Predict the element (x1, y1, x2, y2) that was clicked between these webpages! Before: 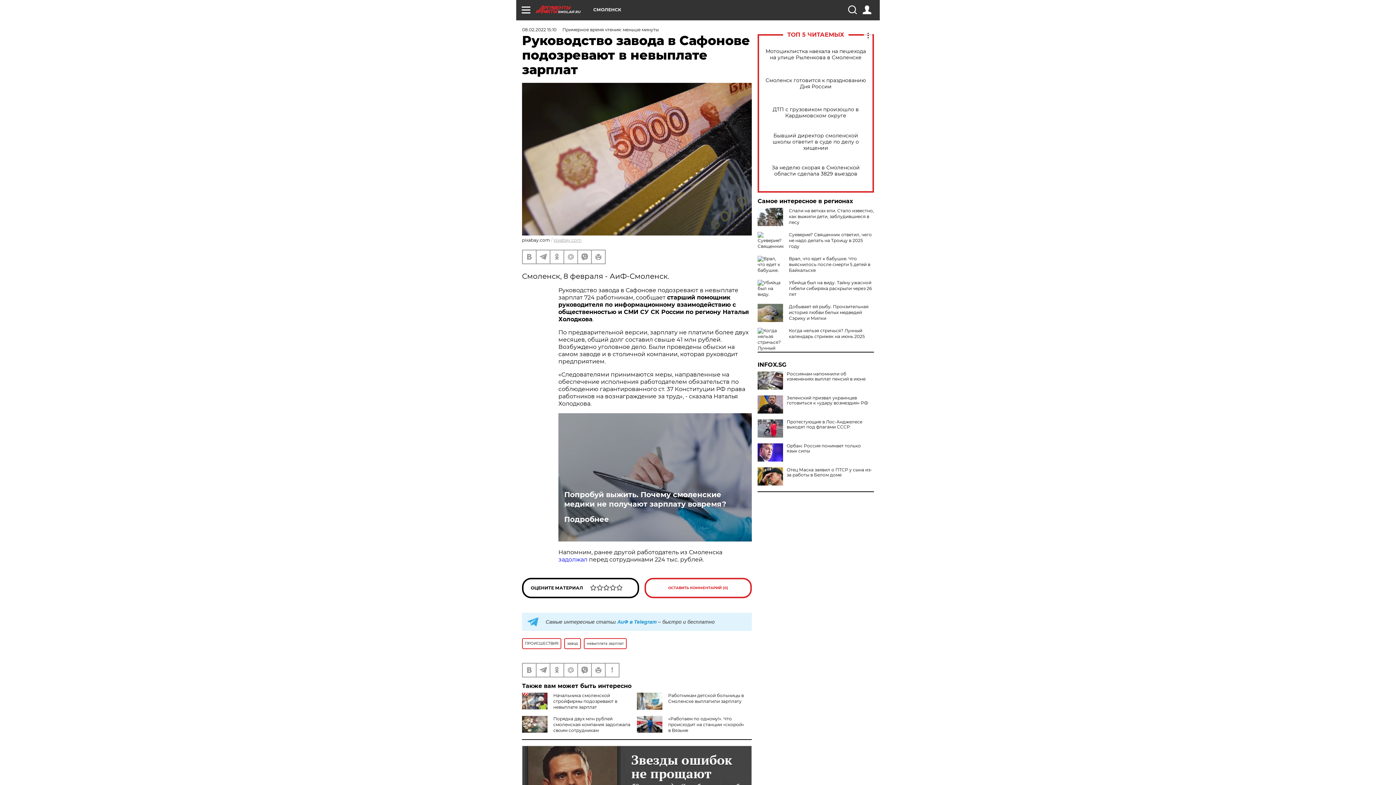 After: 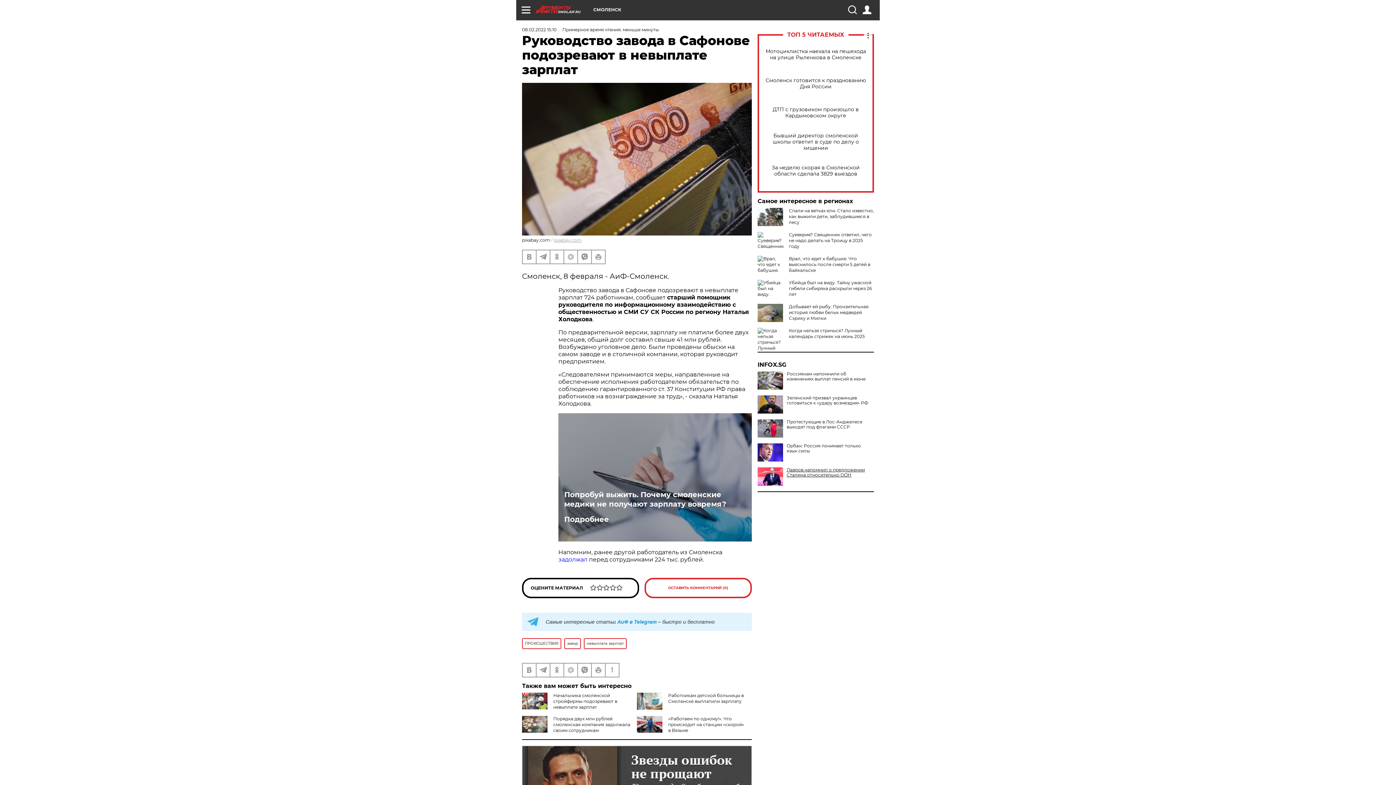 Action: label: Отец Маска заявил о ПТСР у сына из-за работы в Белом доме bbox: (757, 467, 874, 477)